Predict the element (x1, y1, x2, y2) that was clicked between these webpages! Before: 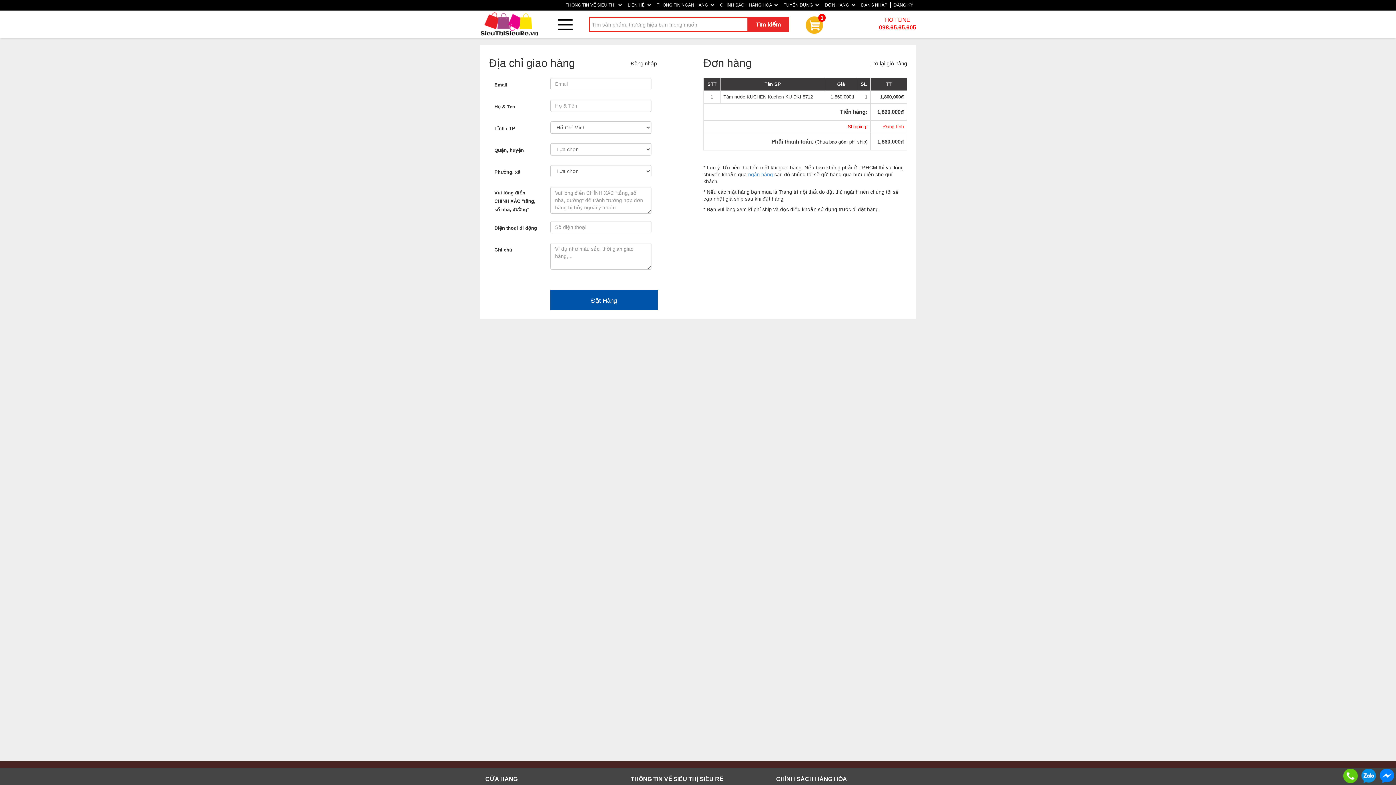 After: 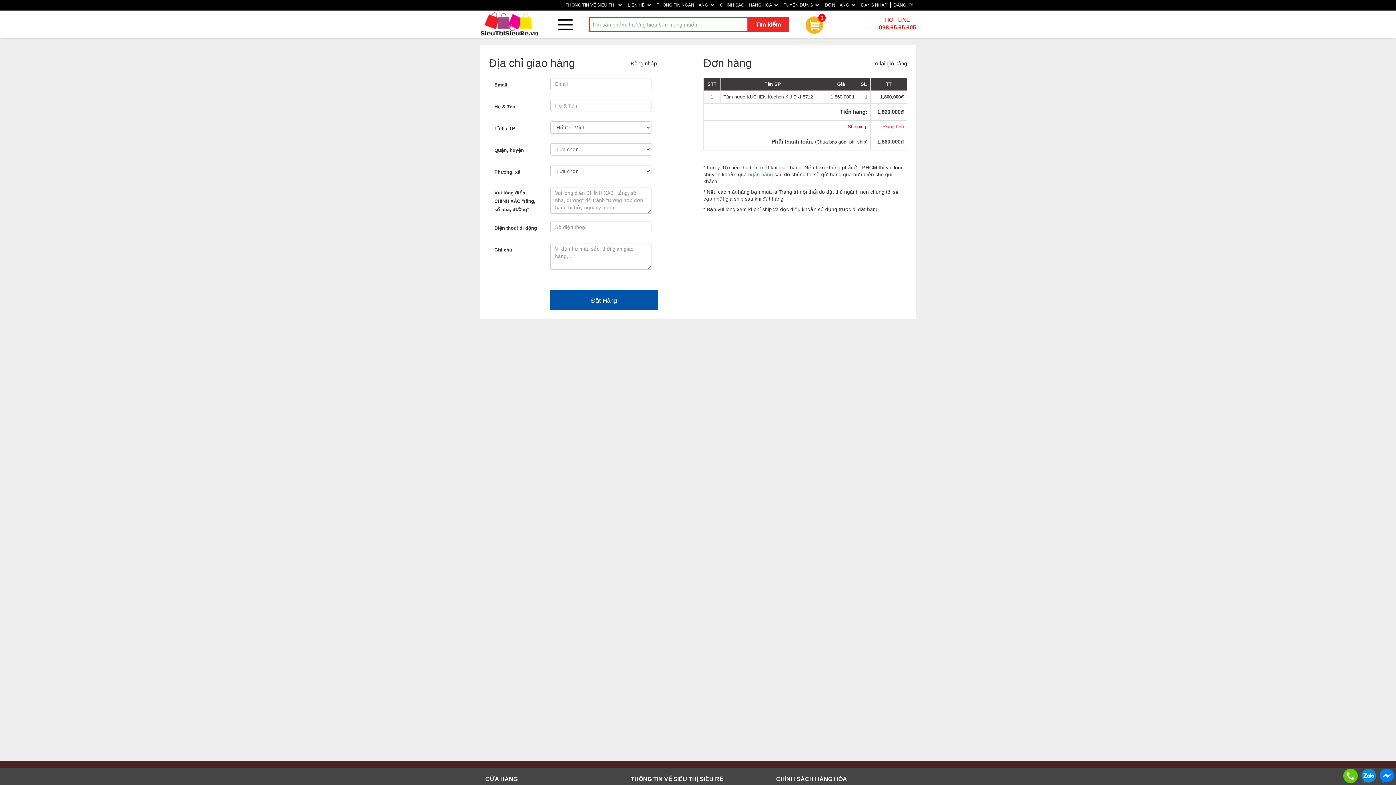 Action: bbox: (1361, 769, 1376, 783)